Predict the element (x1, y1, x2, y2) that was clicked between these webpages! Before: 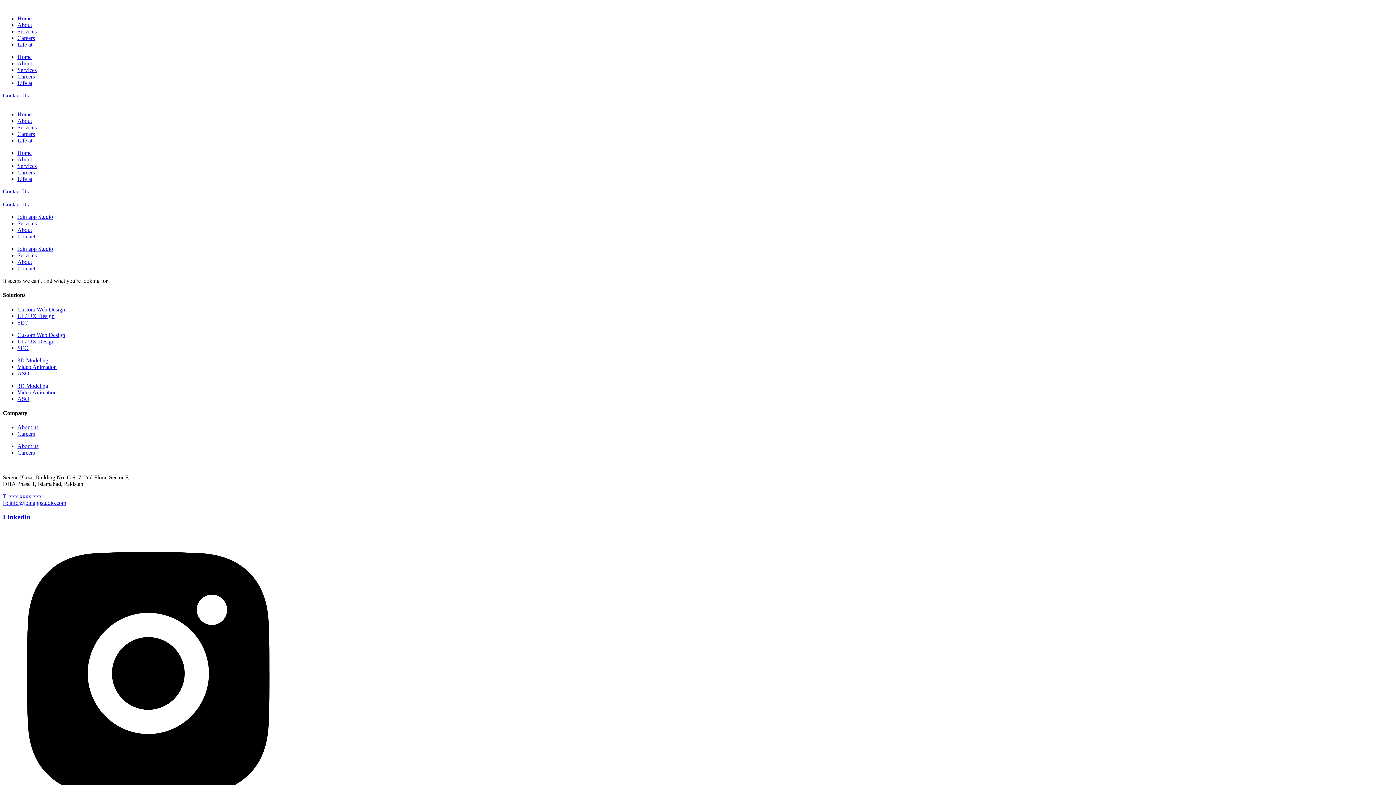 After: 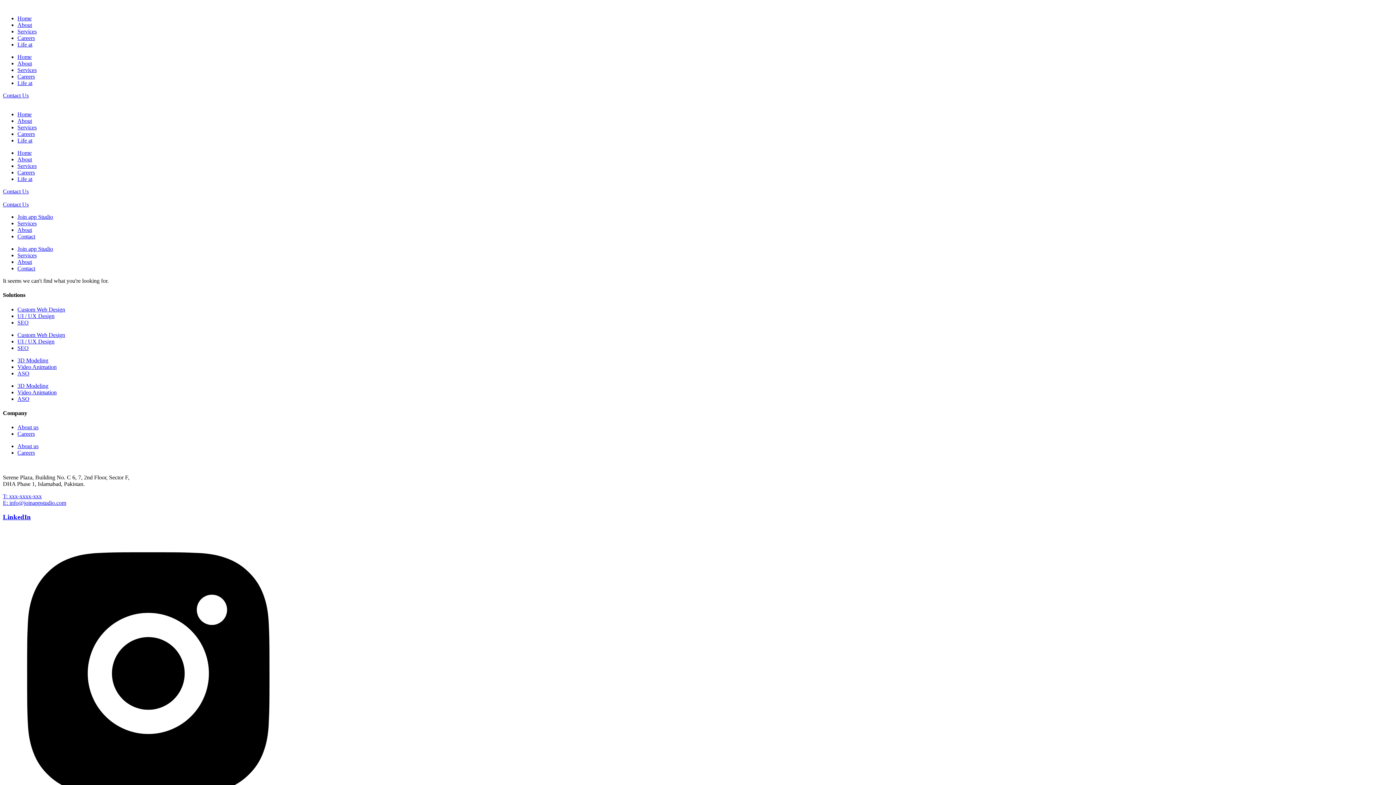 Action: label: T: xxx-xxxx-xxx bbox: (2, 493, 41, 499)